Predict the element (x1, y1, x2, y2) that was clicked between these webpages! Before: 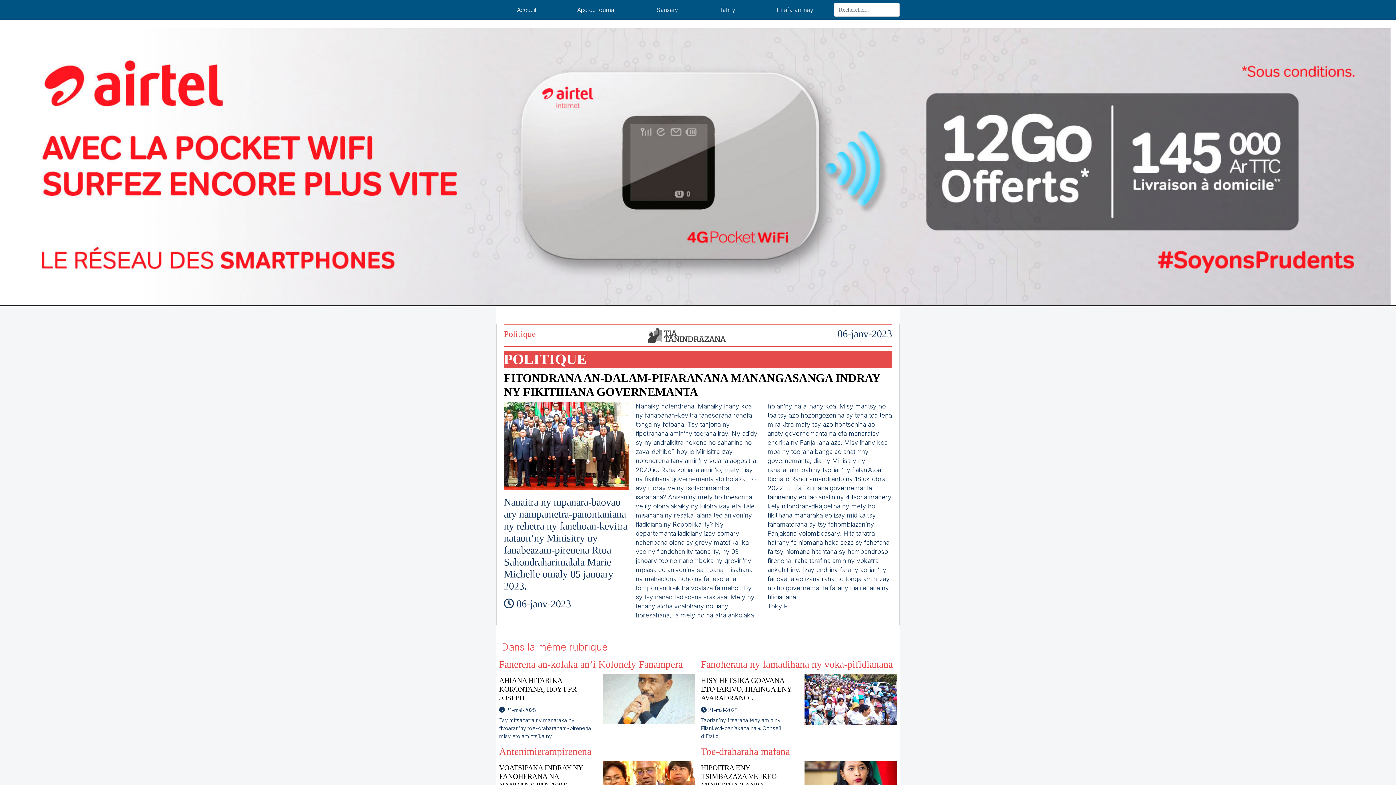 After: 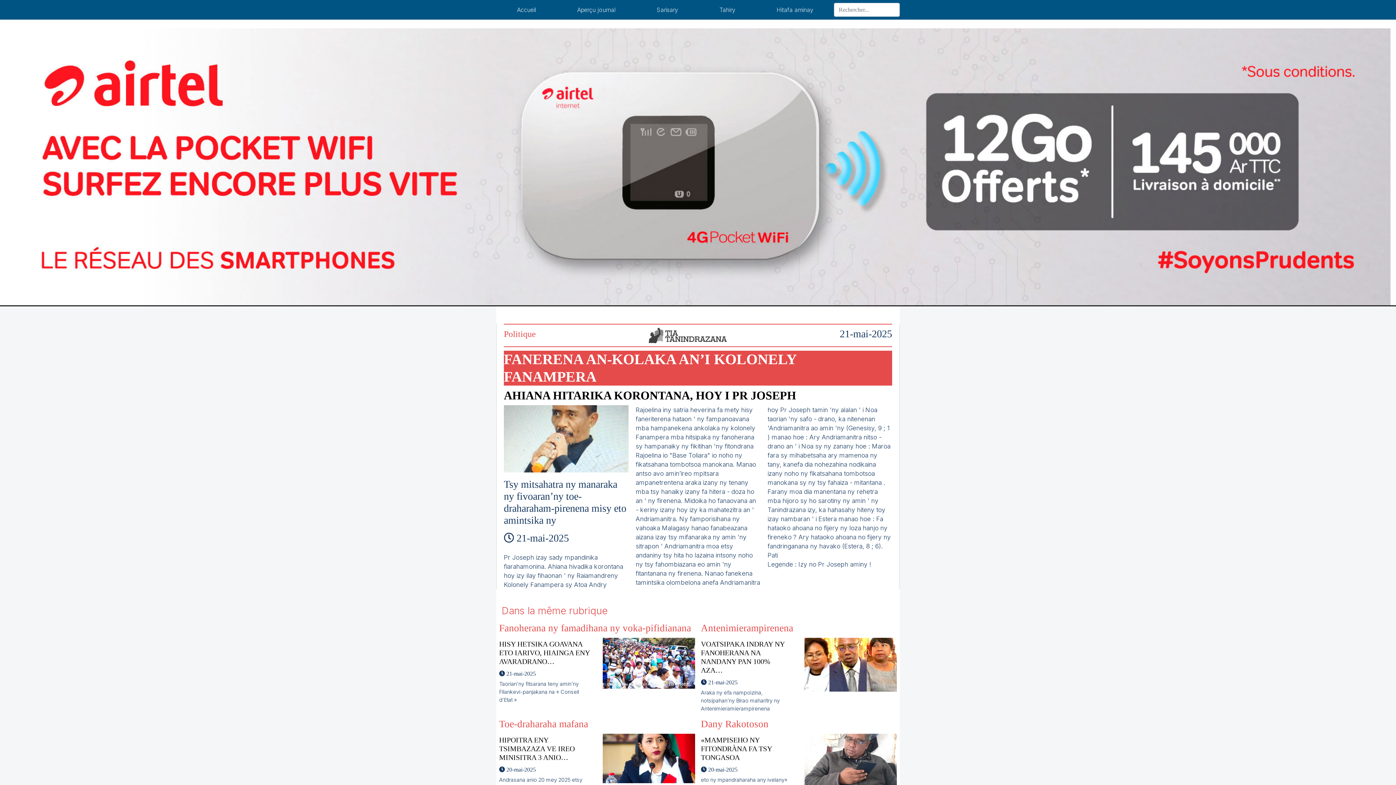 Action: bbox: (499, 676, 591, 702) label: AHIANA HITARIKA KORONTANA, HOY I PR JOSEPH